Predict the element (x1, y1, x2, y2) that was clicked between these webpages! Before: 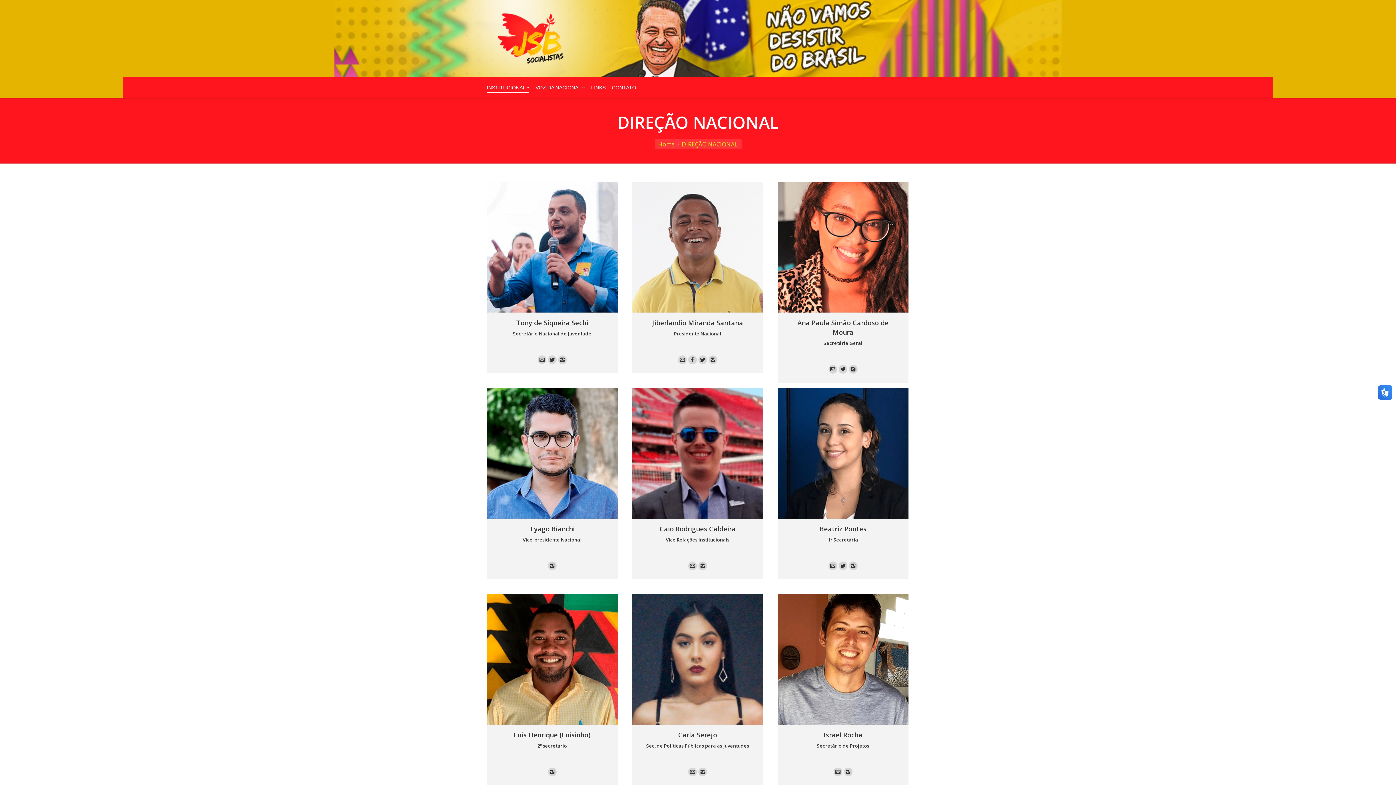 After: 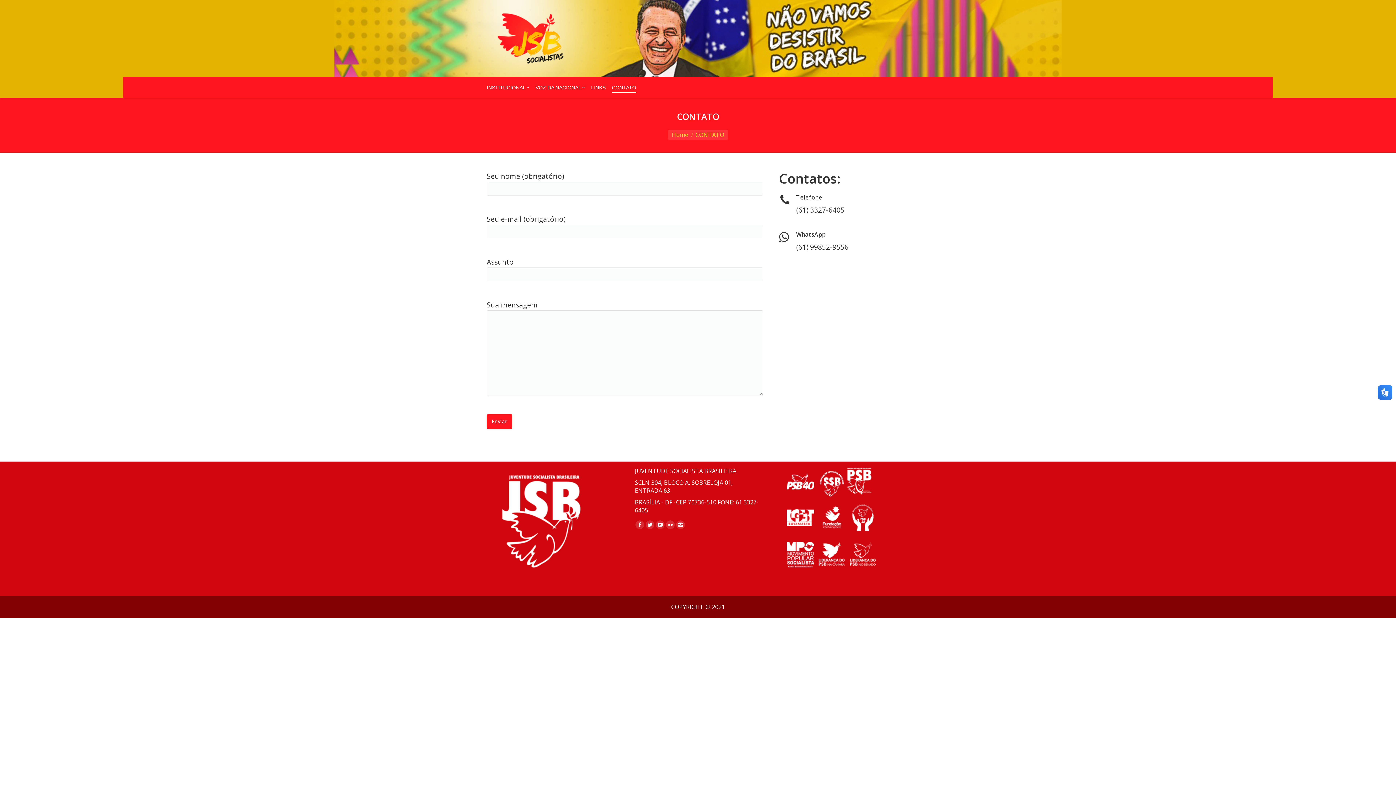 Action: bbox: (612, 82, 636, 92) label: CONTATO